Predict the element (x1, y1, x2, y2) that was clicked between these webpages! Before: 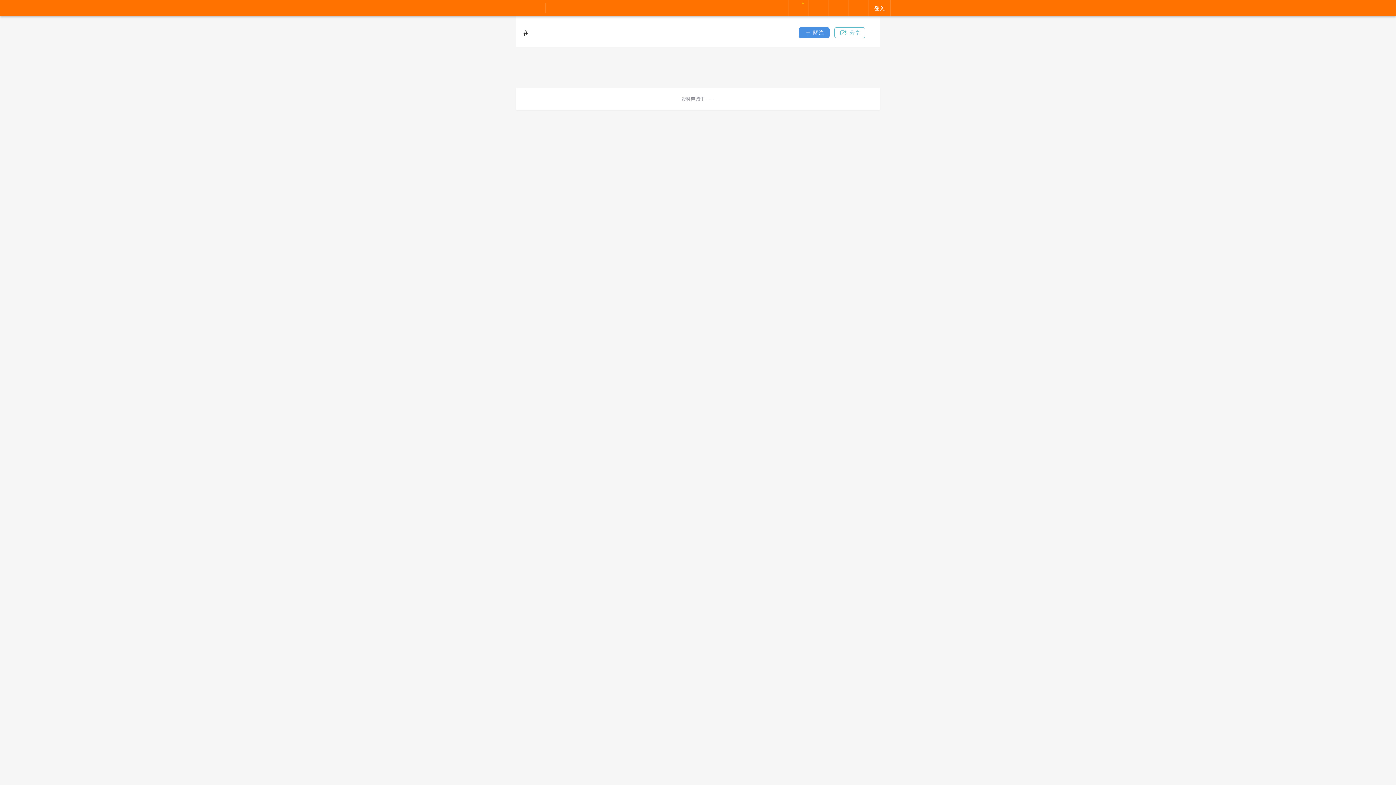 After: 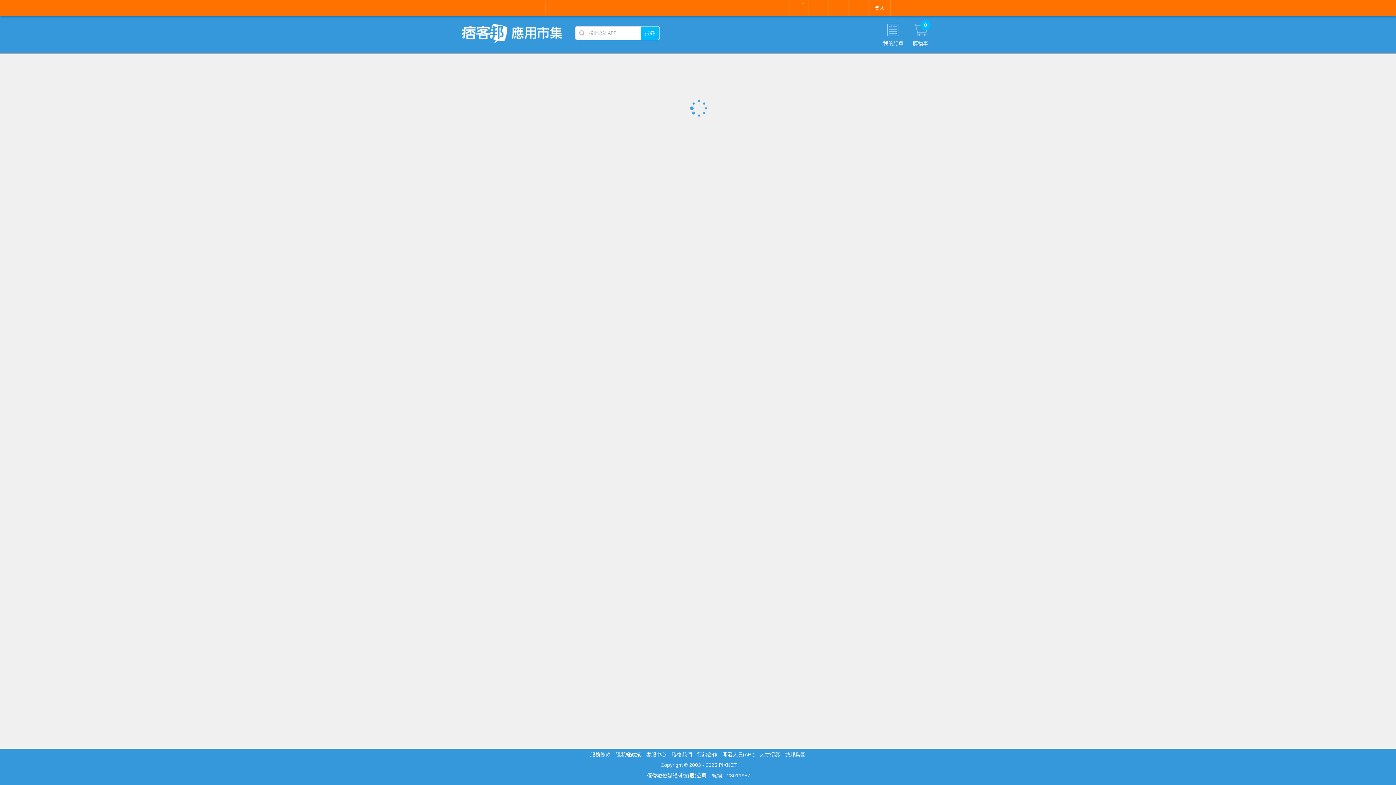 Action: label: 應用市集 bbox: (569, 4, 602, 11)